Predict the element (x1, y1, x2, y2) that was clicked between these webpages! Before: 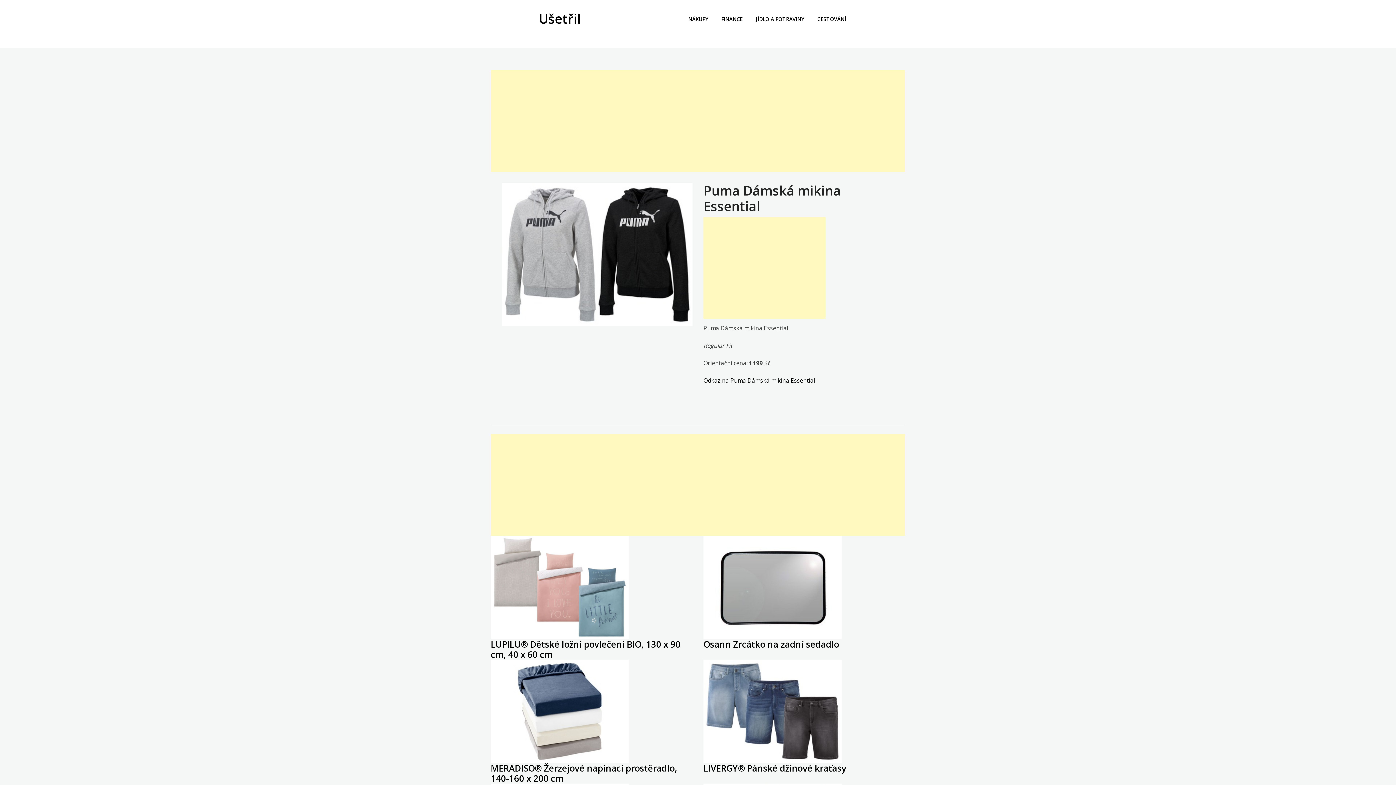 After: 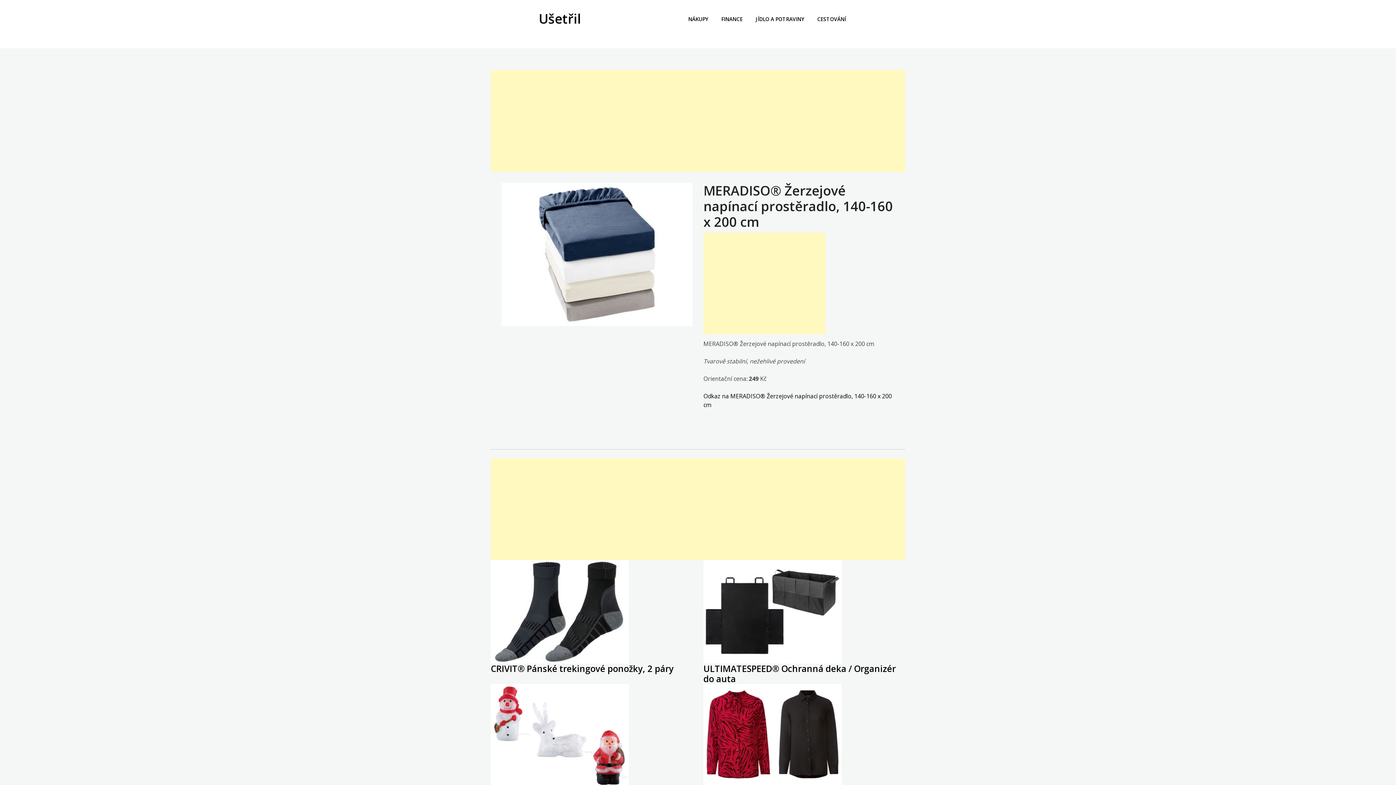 Action: bbox: (490, 762, 677, 784) label: MERADISO® Žerzejové napínací prostěradlo, 140-160 x 200 cm